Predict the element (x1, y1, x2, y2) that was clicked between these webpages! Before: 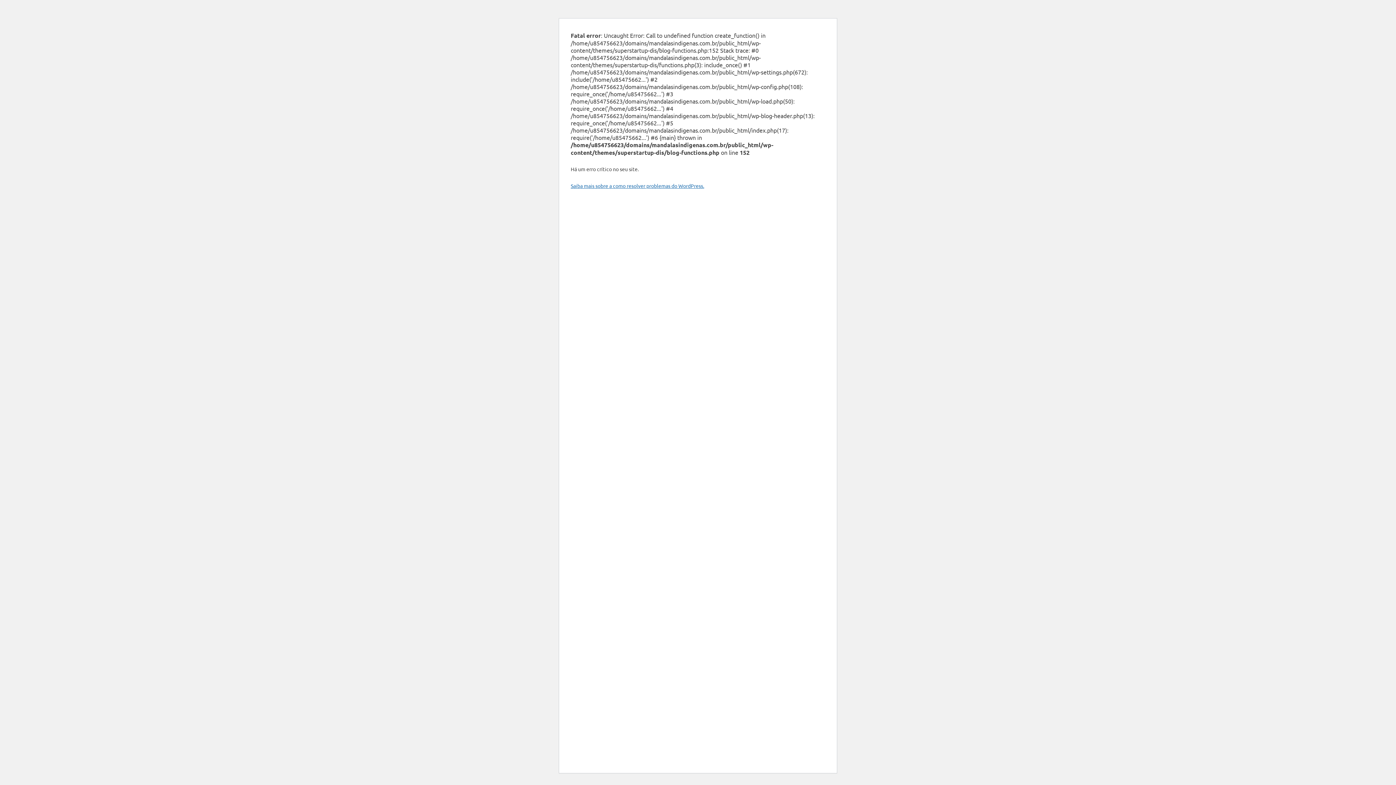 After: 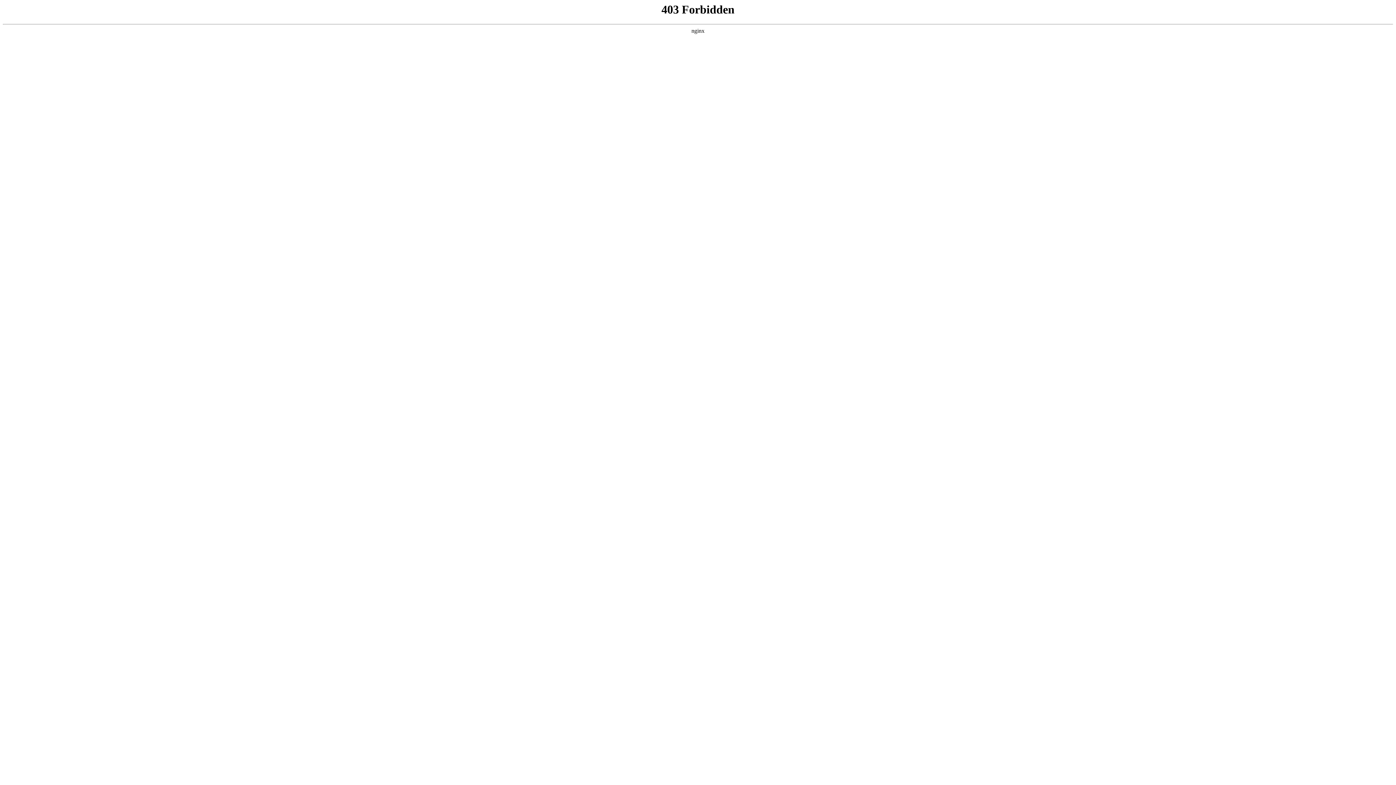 Action: bbox: (570, 182, 704, 189) label: Saiba mais sobre a como resolver problemas do WordPress.